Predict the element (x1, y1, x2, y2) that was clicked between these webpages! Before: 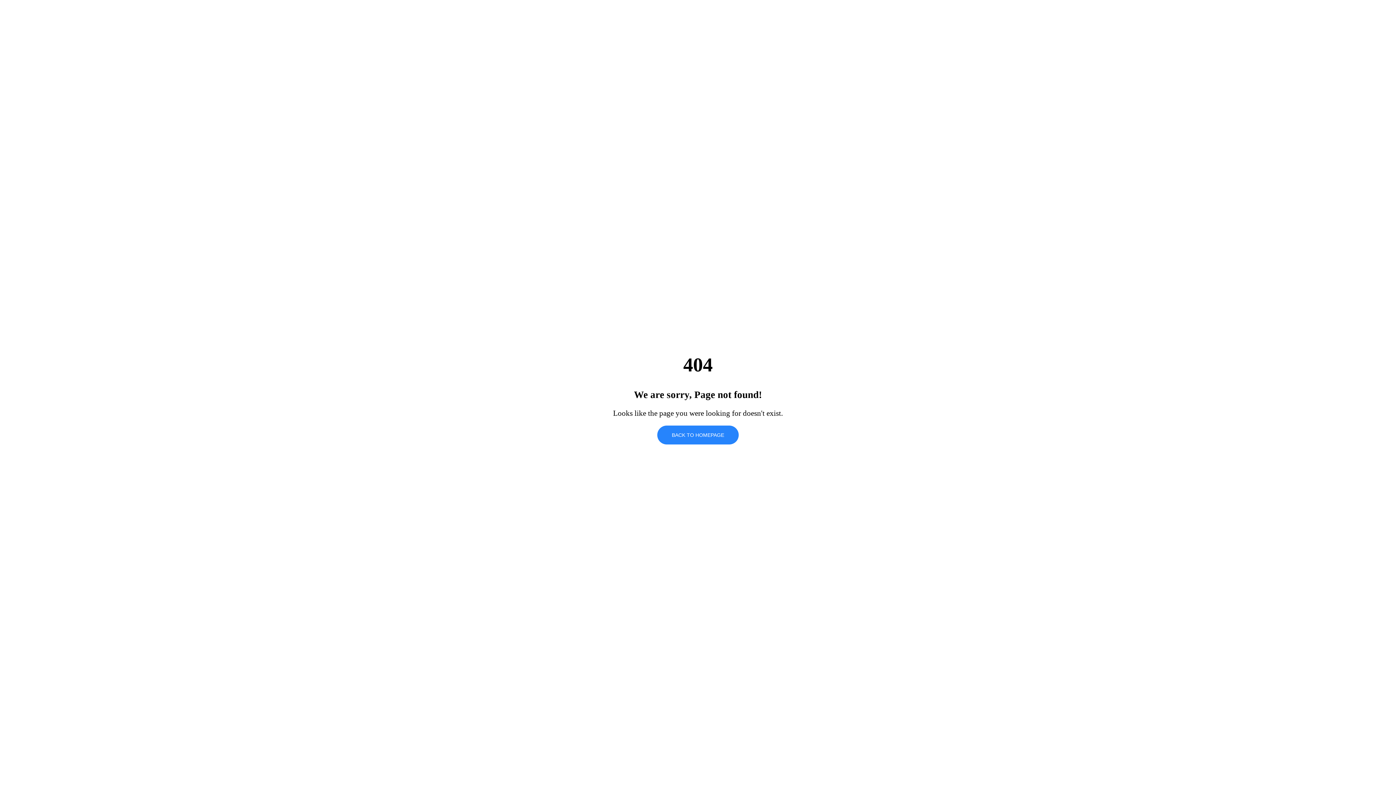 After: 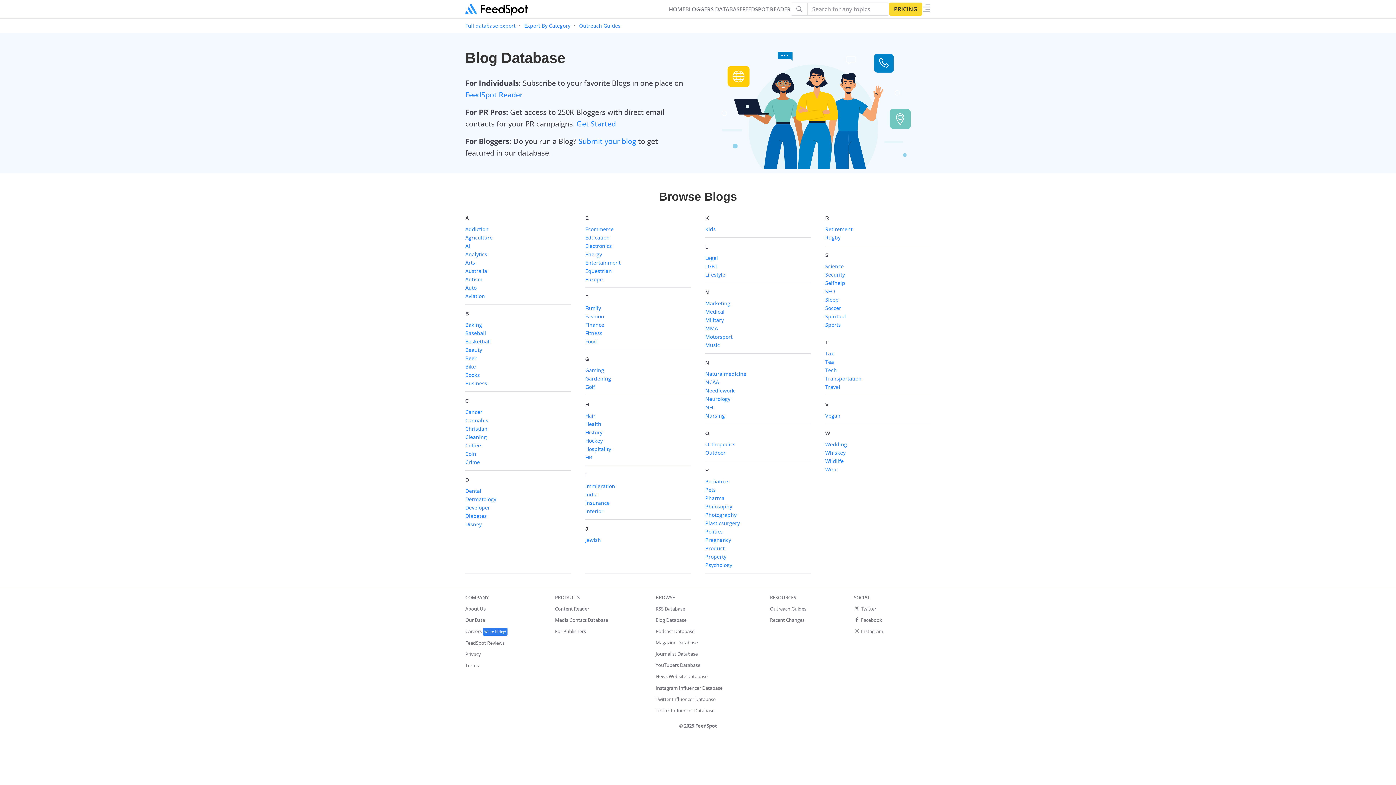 Action: label: BACK TO HOMEPAGE bbox: (657, 425, 738, 444)